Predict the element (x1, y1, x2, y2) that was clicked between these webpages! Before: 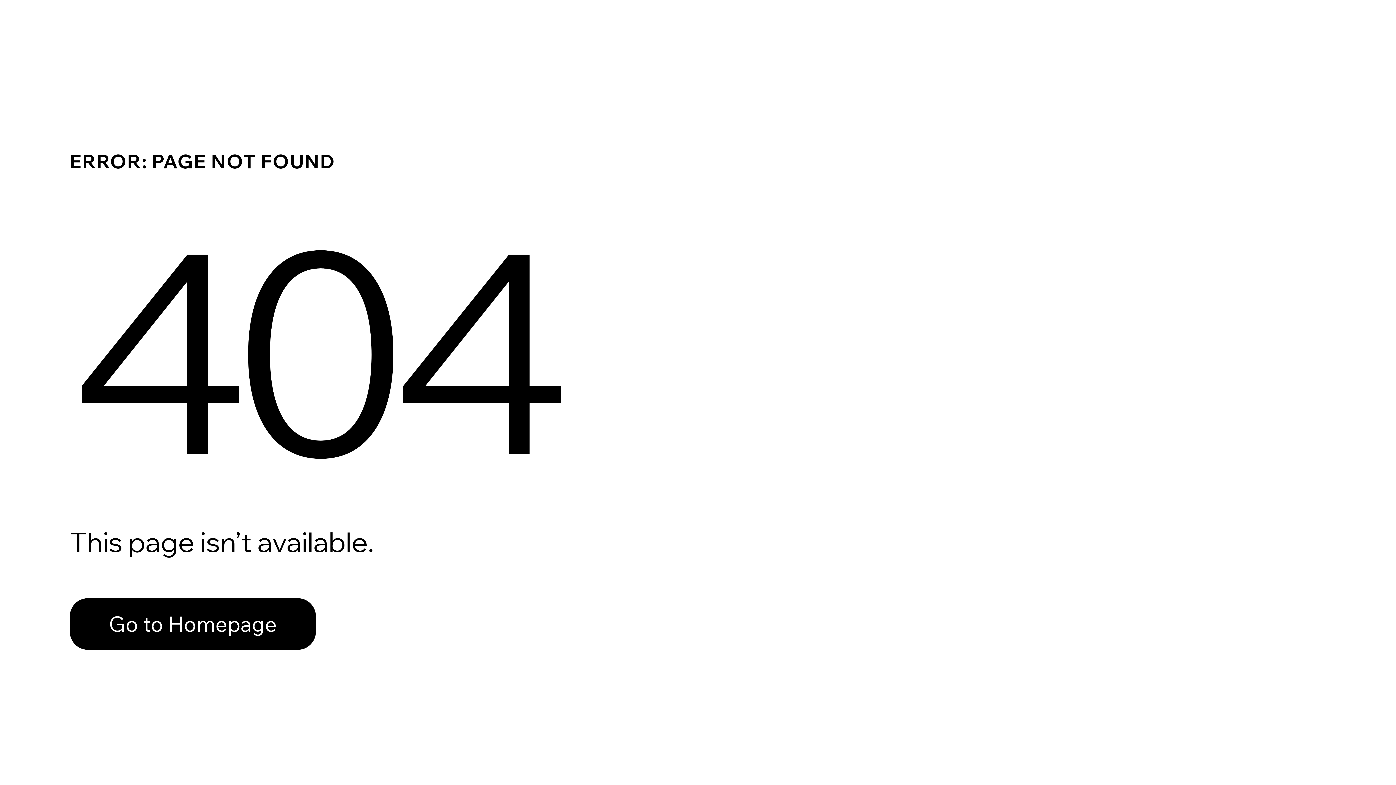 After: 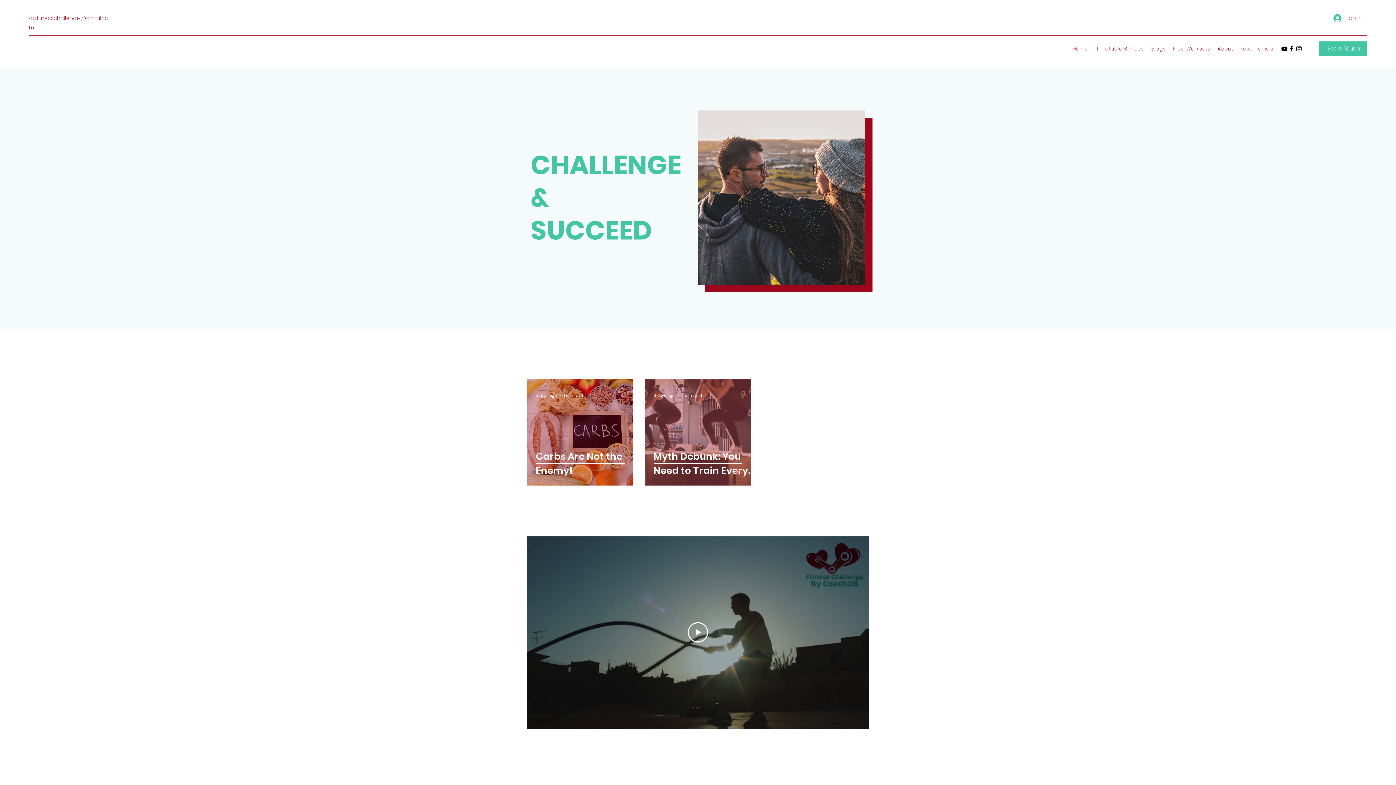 Action: bbox: (69, 582, 768, 659) label: Go to Homepage